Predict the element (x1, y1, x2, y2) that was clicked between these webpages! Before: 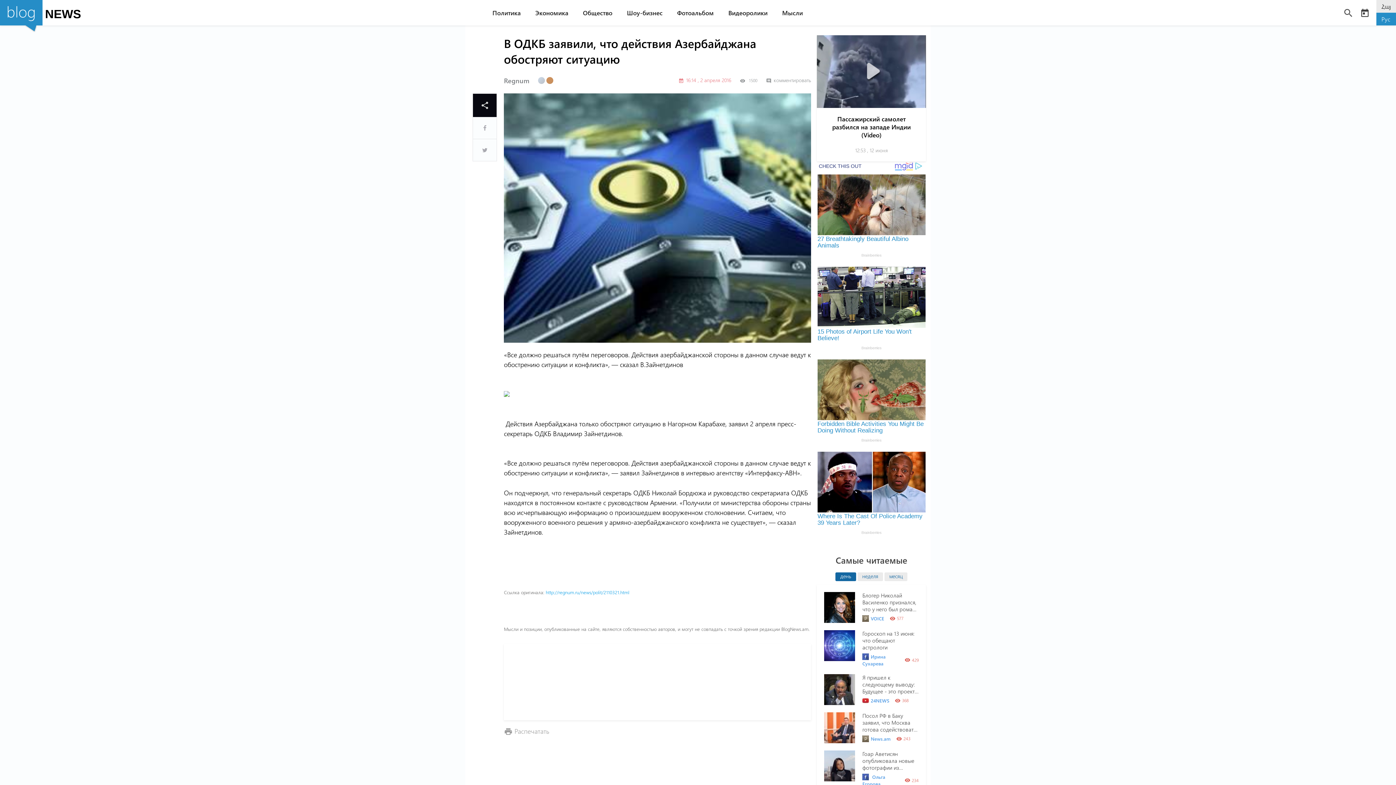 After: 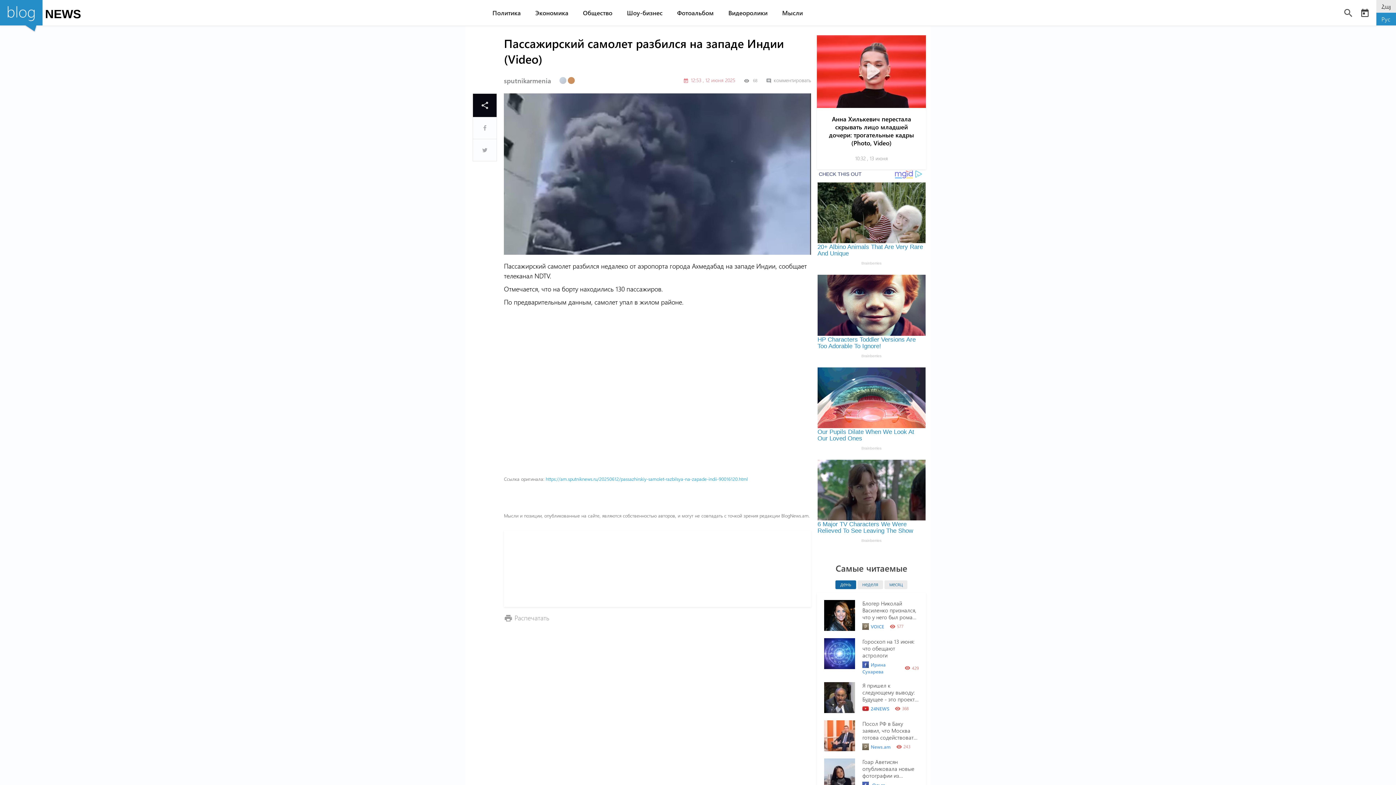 Action: bbox: (824, 114, 919, 138) label: Пассажирский самолет разбился на западе Индии (Video)